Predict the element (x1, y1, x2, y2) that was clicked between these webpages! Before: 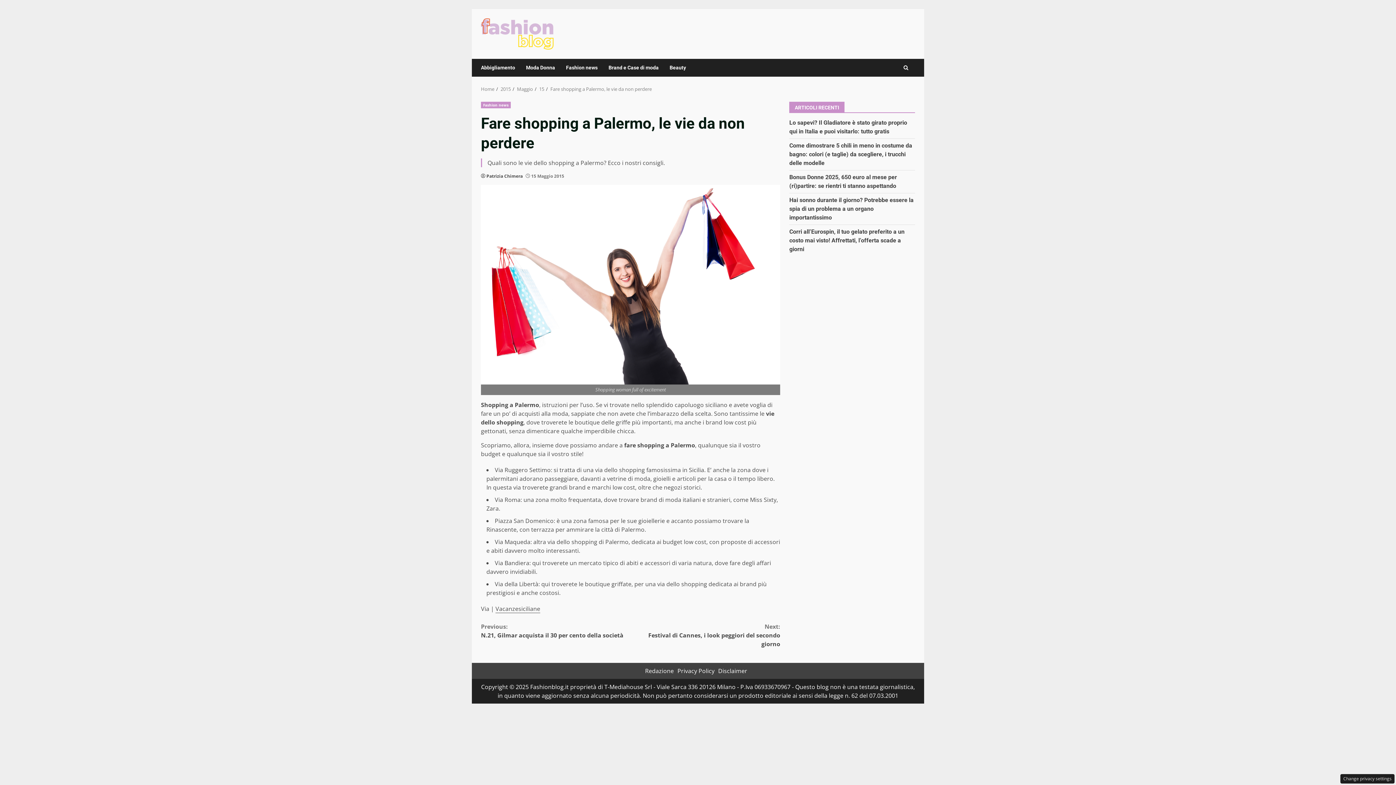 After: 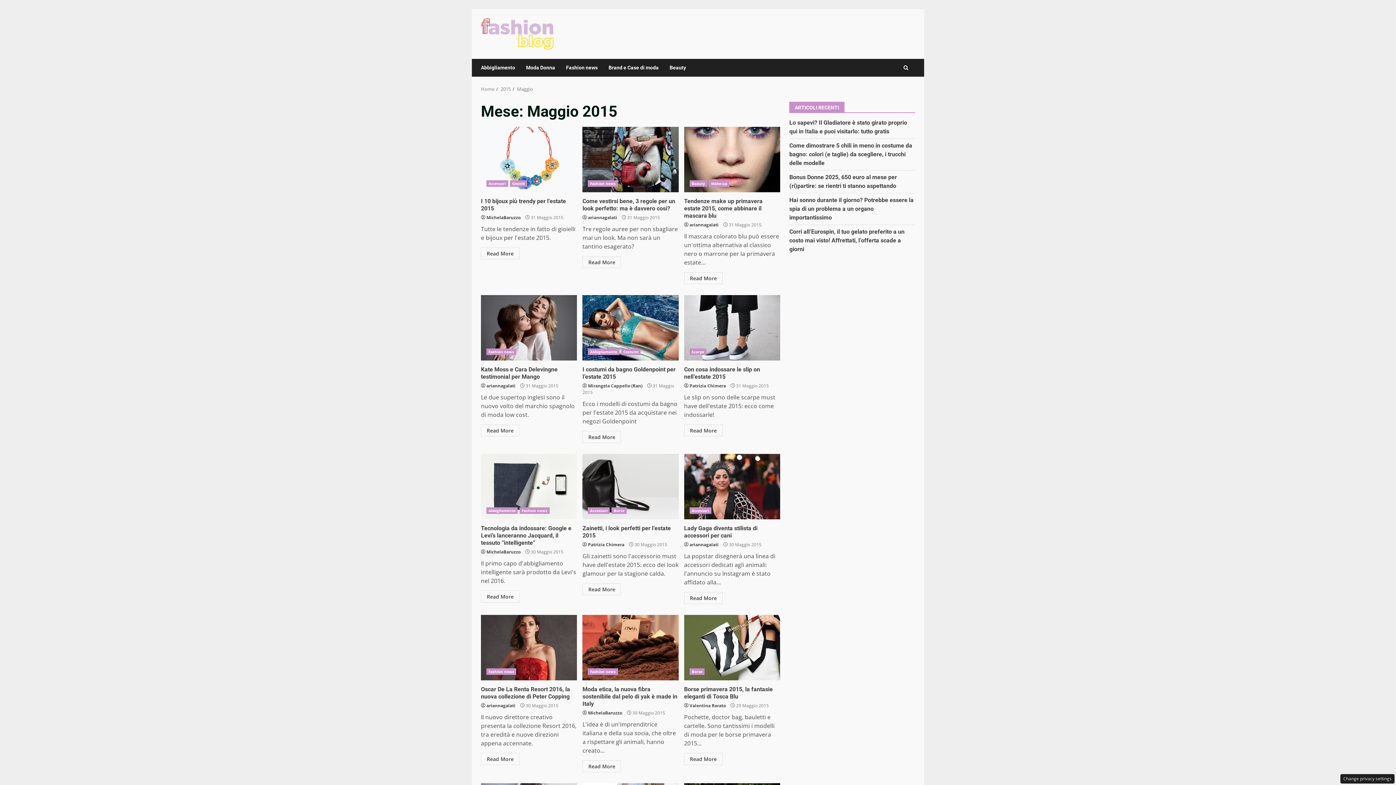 Action: label: Maggio bbox: (517, 85, 533, 92)